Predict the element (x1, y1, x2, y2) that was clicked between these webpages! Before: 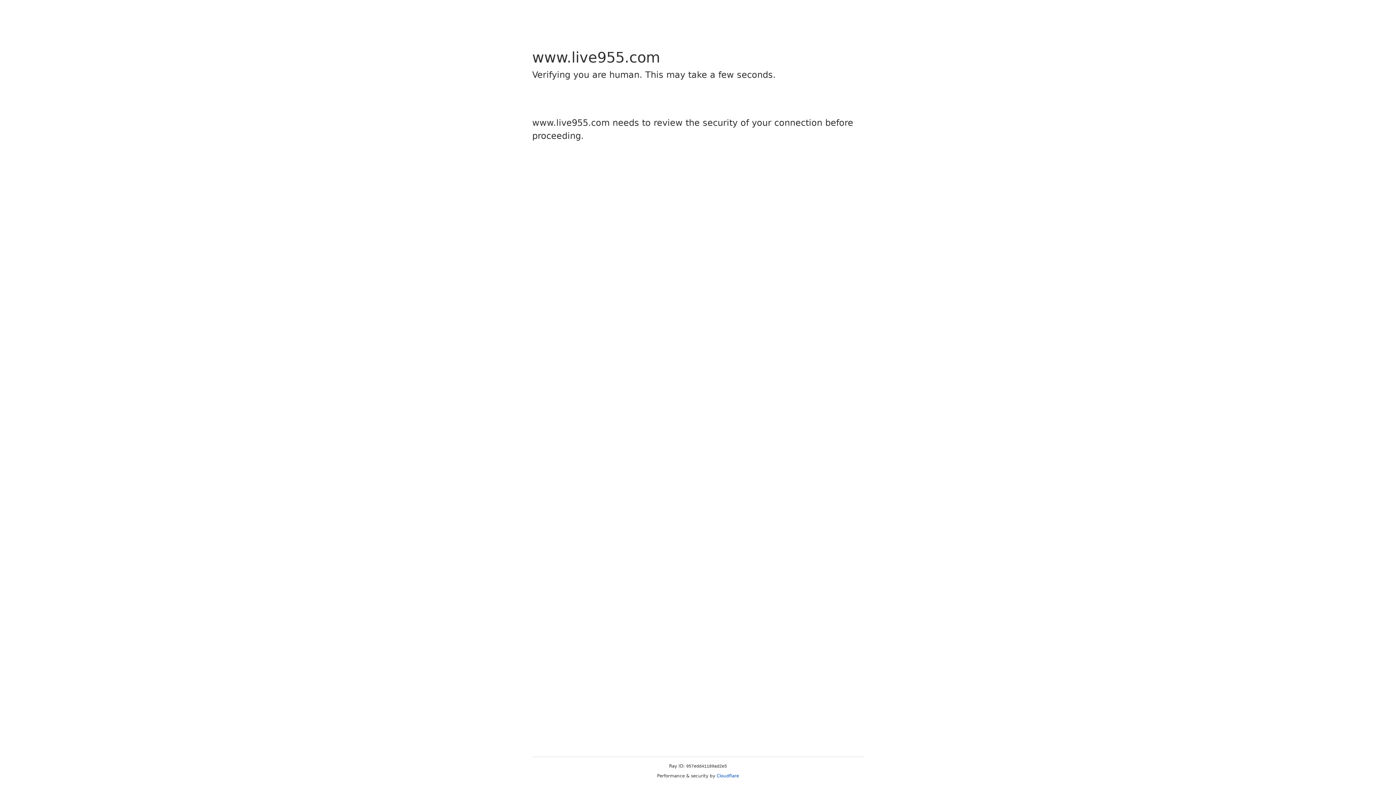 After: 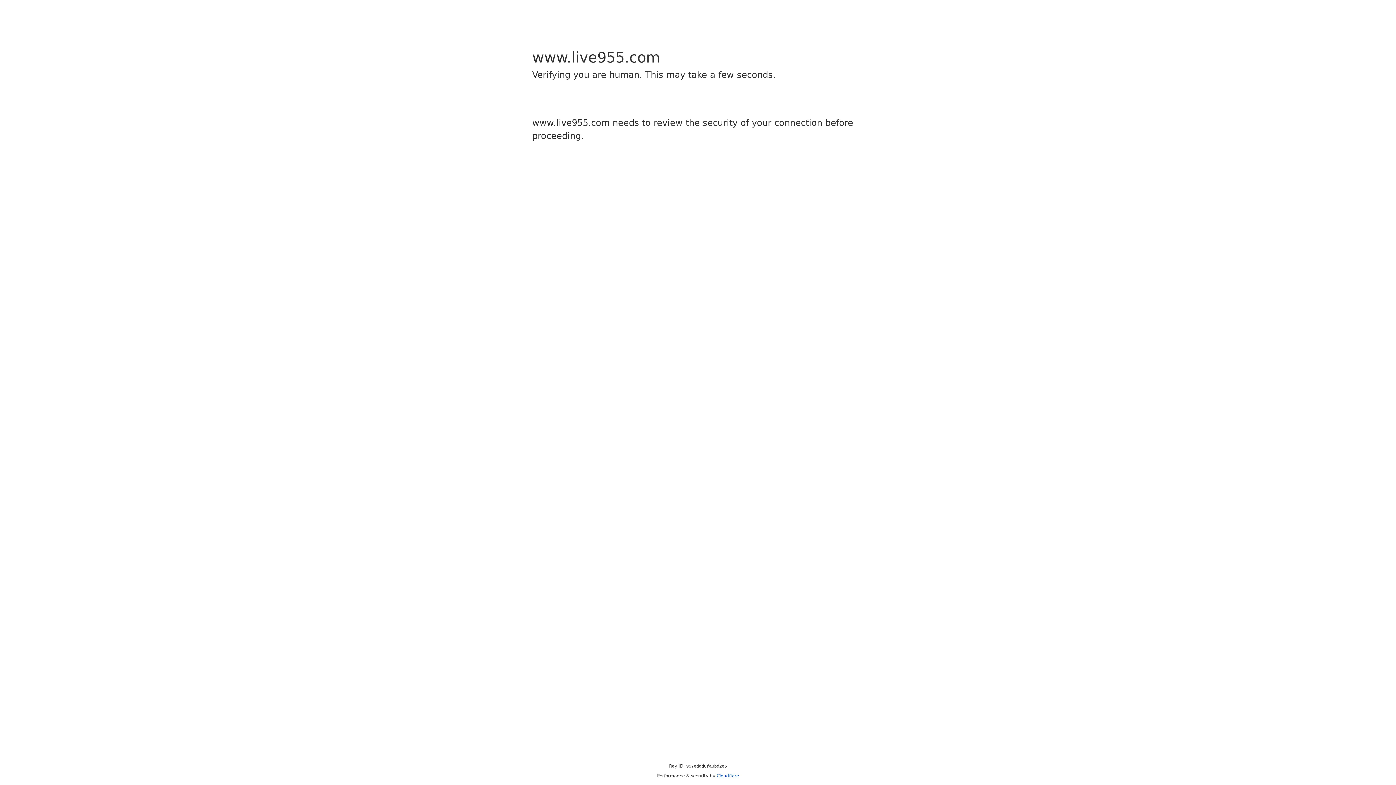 Action: bbox: (716, 773, 739, 778) label: Cloudflare